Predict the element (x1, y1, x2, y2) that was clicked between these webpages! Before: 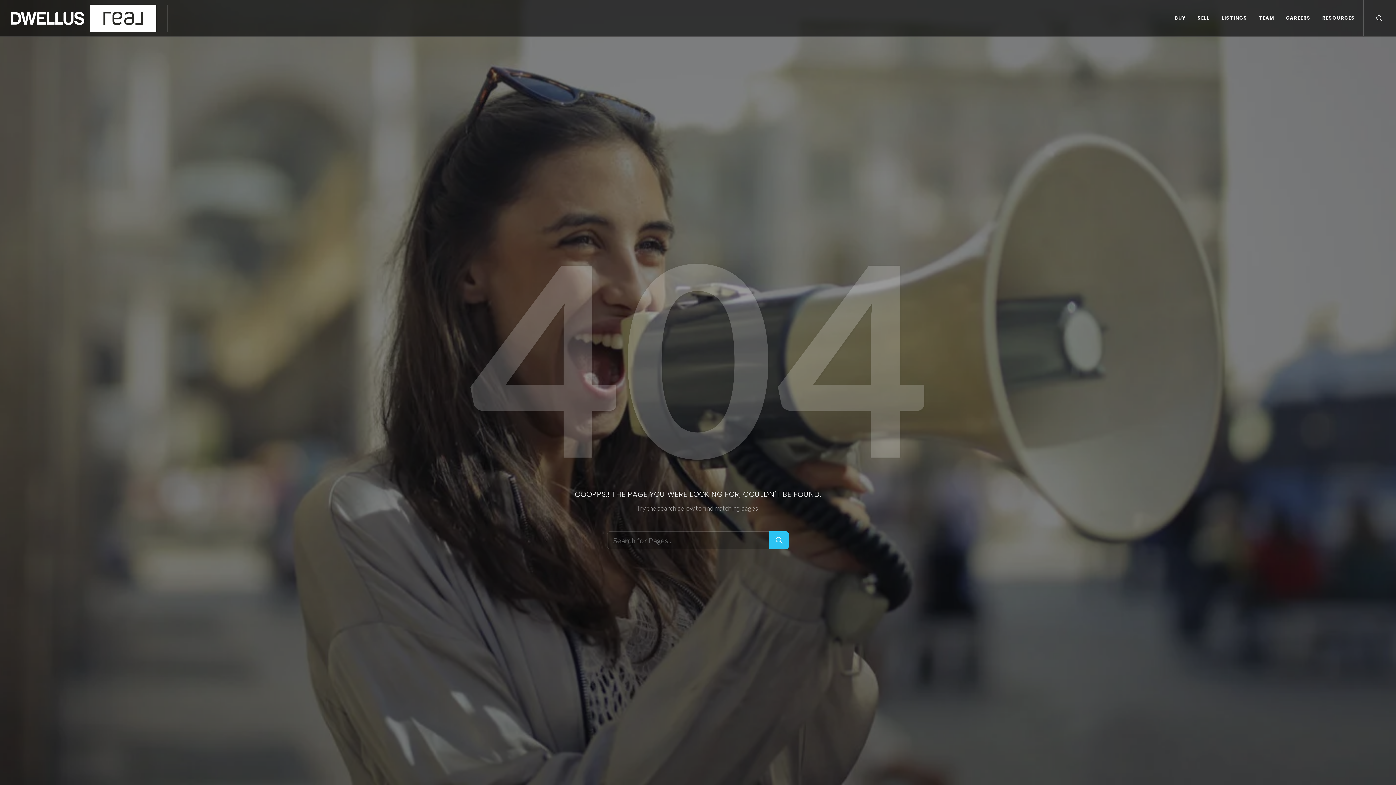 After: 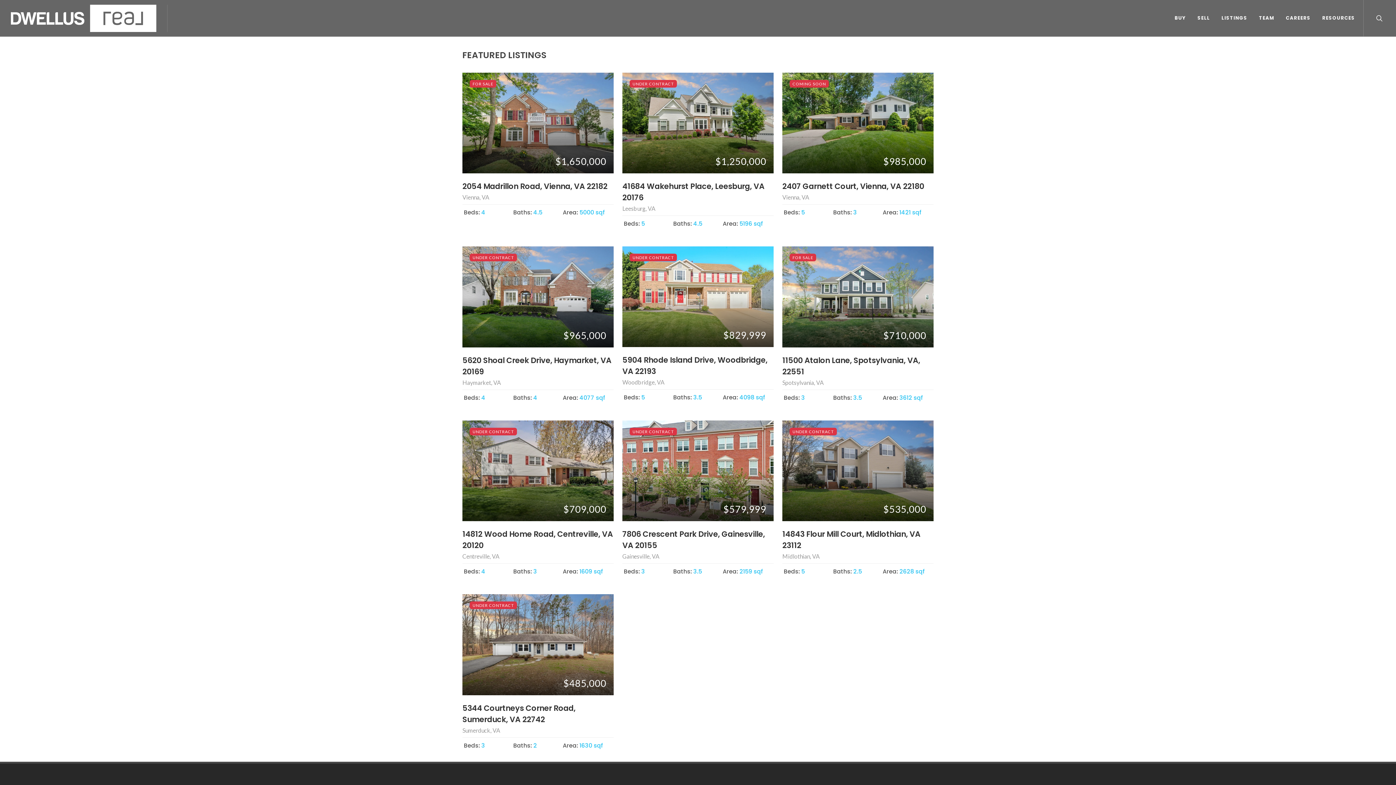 Action: label: LISTINGS bbox: (1216, 0, 1253, 36)